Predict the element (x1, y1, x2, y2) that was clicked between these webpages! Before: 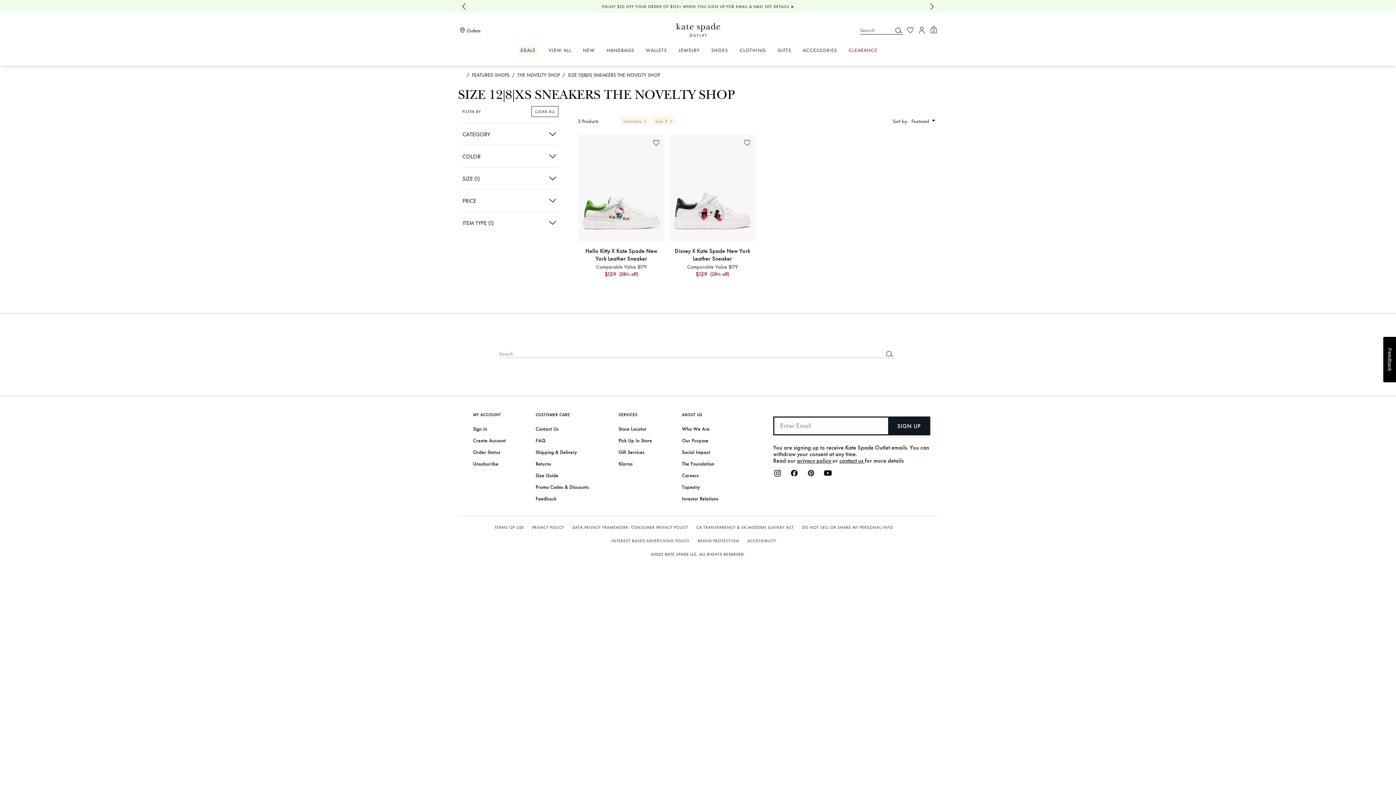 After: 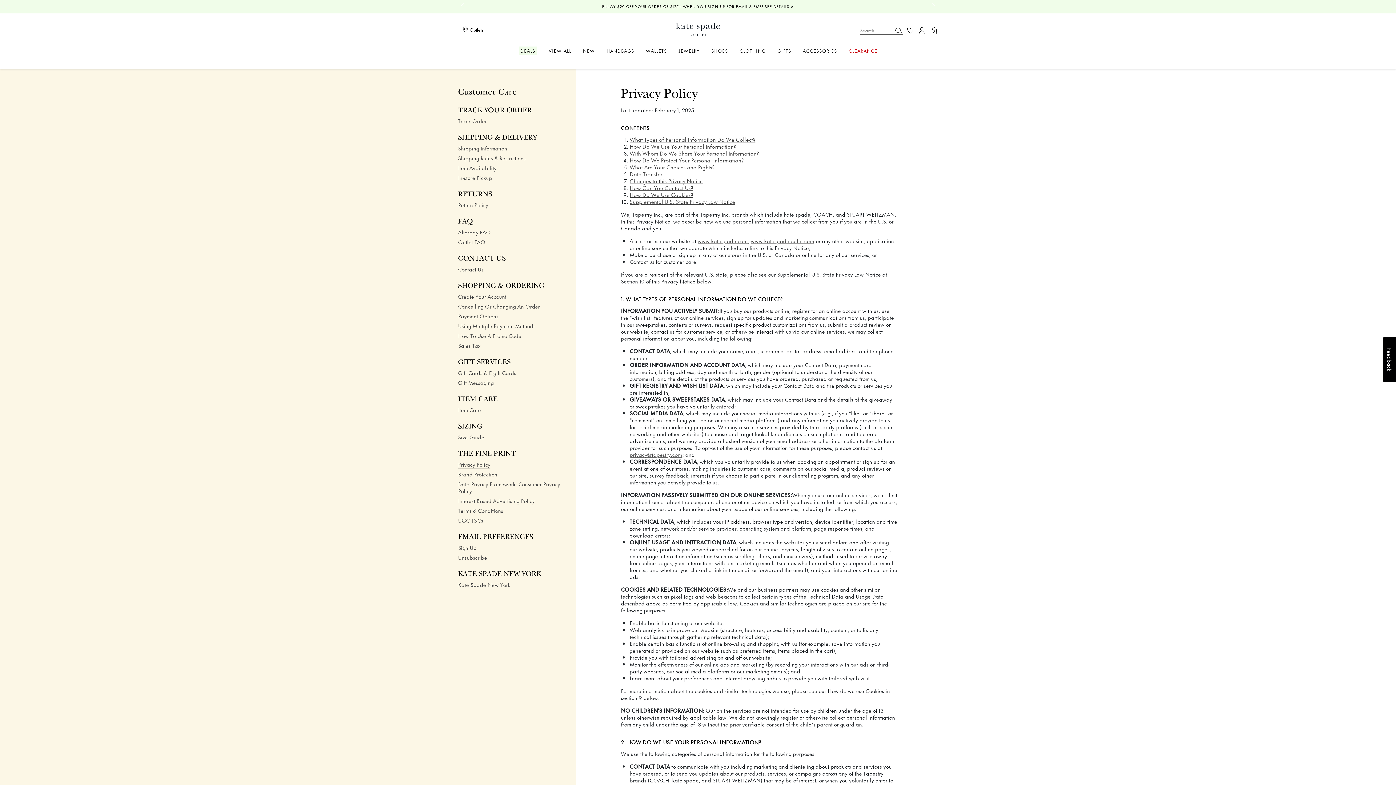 Action: bbox: (532, 524, 567, 538) label: PRIVACY POLICY